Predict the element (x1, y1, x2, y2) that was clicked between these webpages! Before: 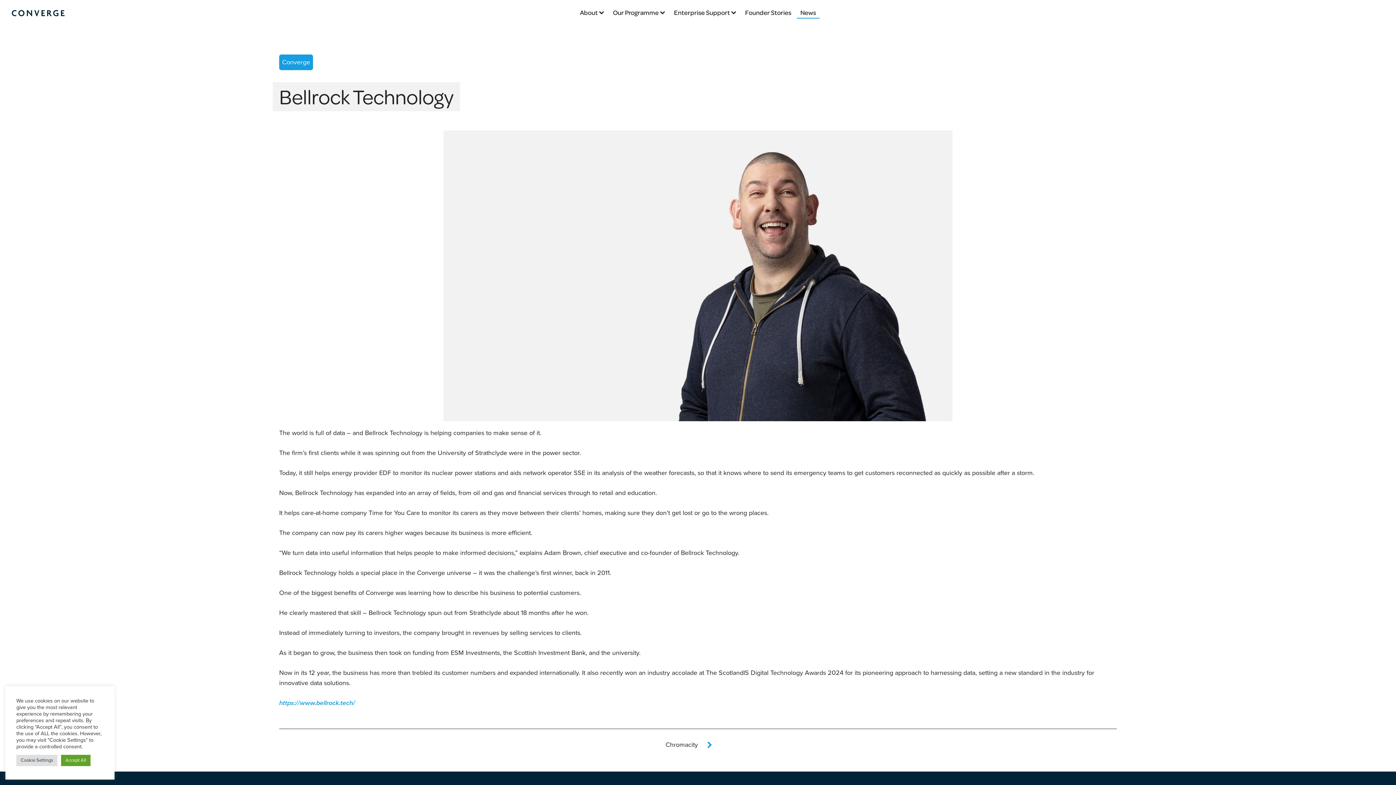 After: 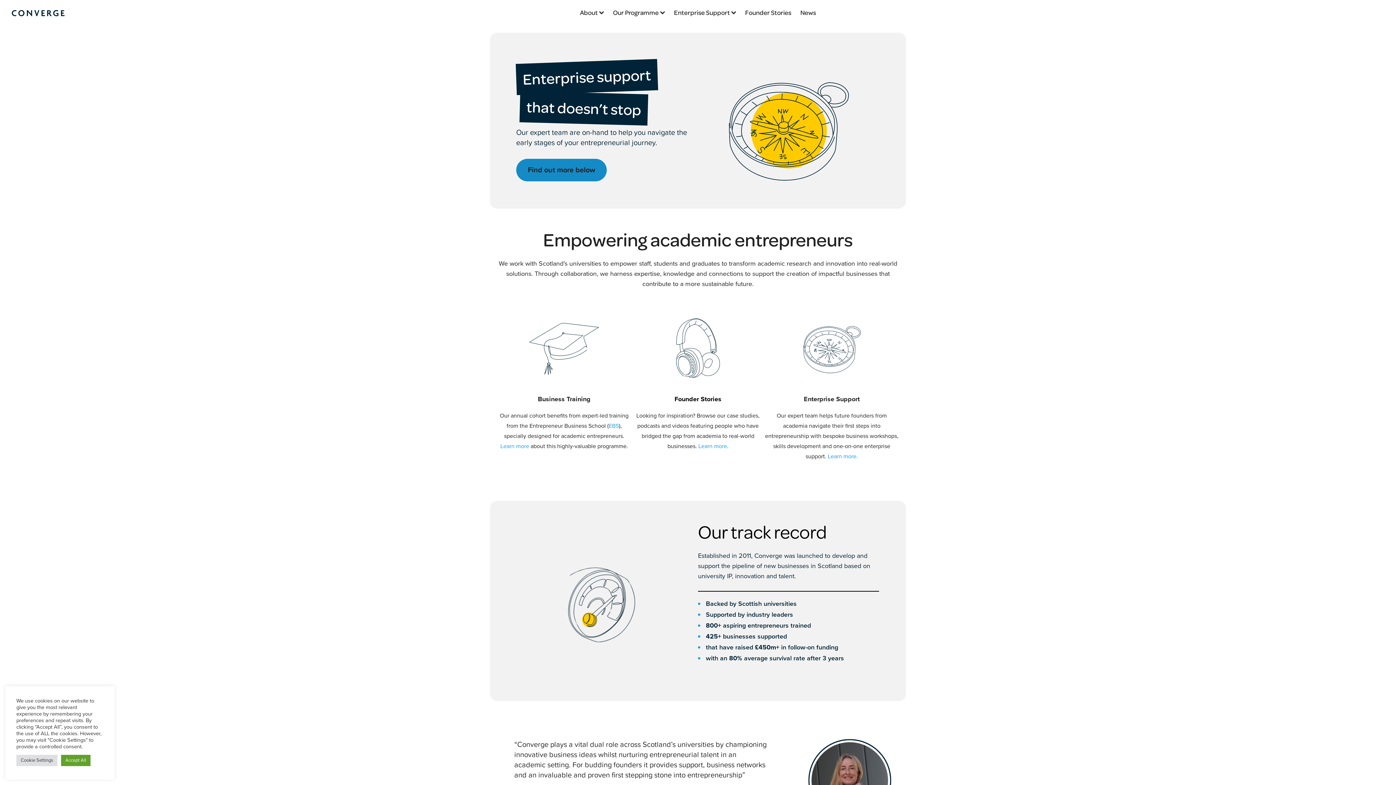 Action: bbox: (10, 9, 65, 19)